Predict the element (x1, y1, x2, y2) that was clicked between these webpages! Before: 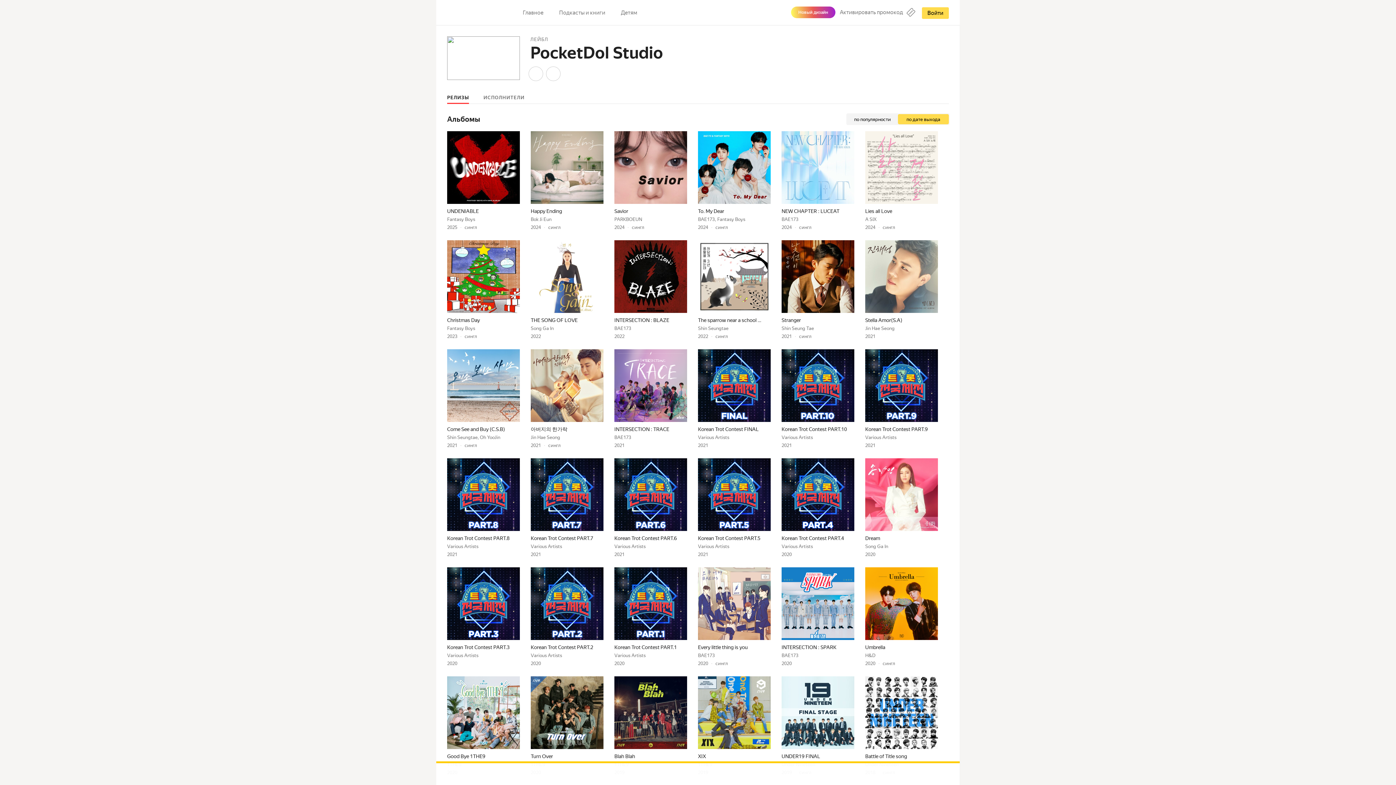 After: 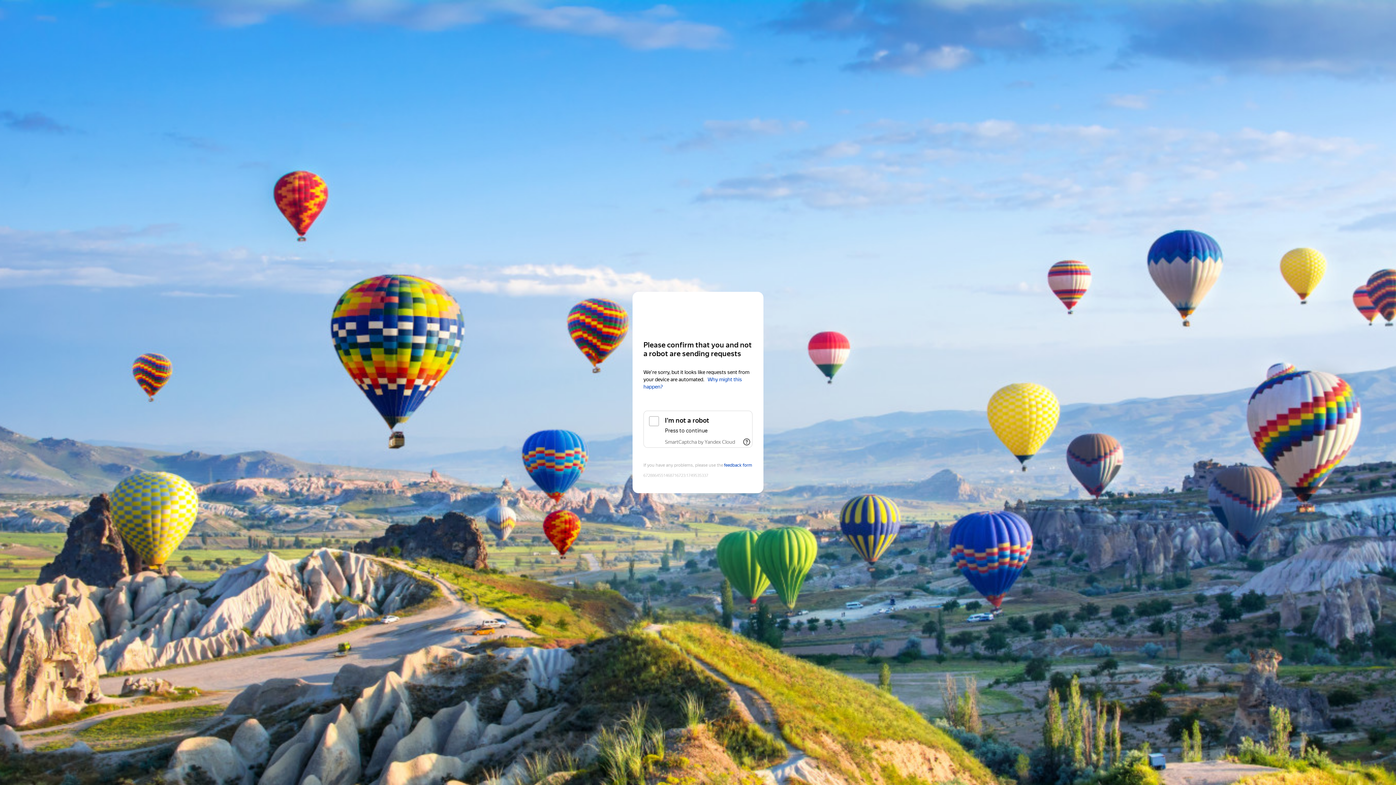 Action: label: INTERSECTION : TRACE bbox: (614, 425, 669, 433)